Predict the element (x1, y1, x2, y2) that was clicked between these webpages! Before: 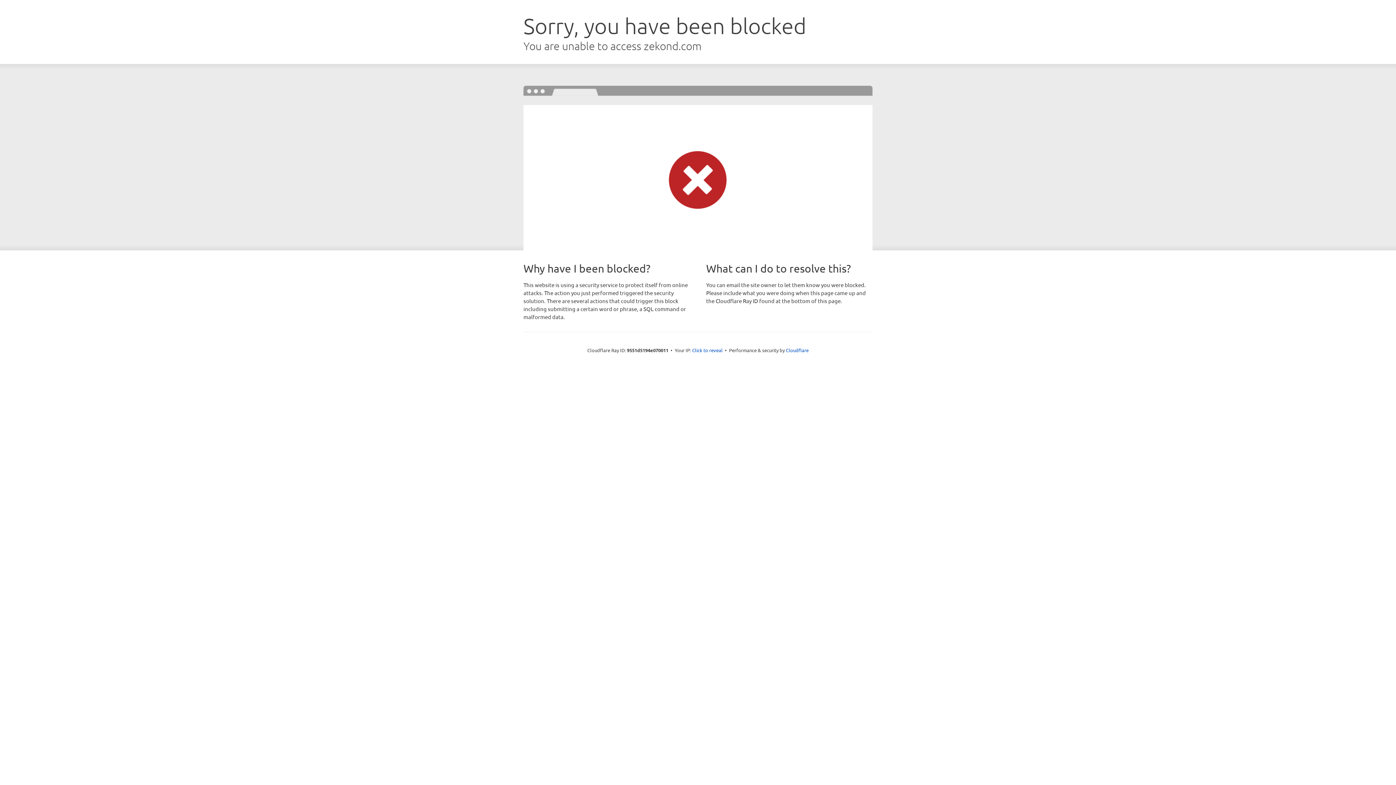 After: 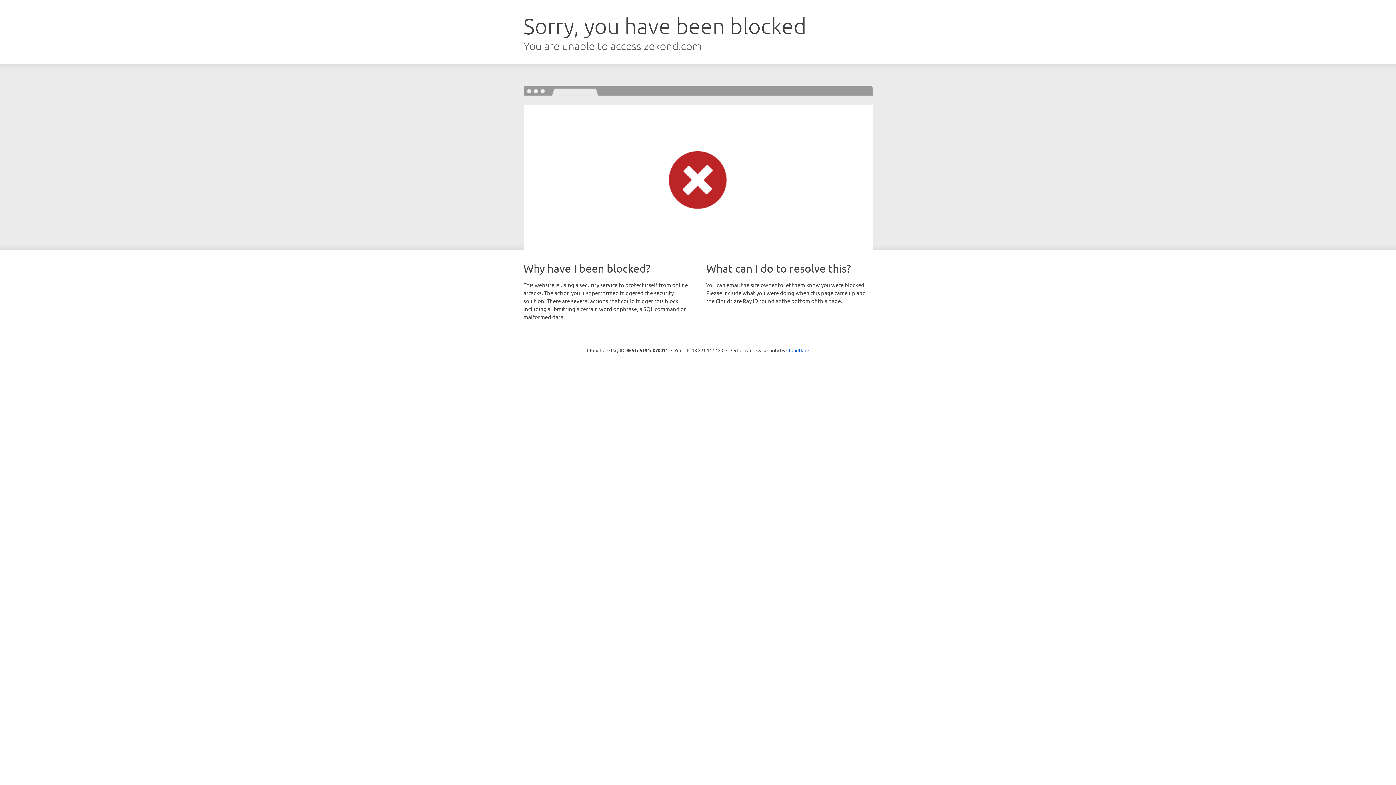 Action: label: Click to reveal bbox: (692, 346, 722, 353)